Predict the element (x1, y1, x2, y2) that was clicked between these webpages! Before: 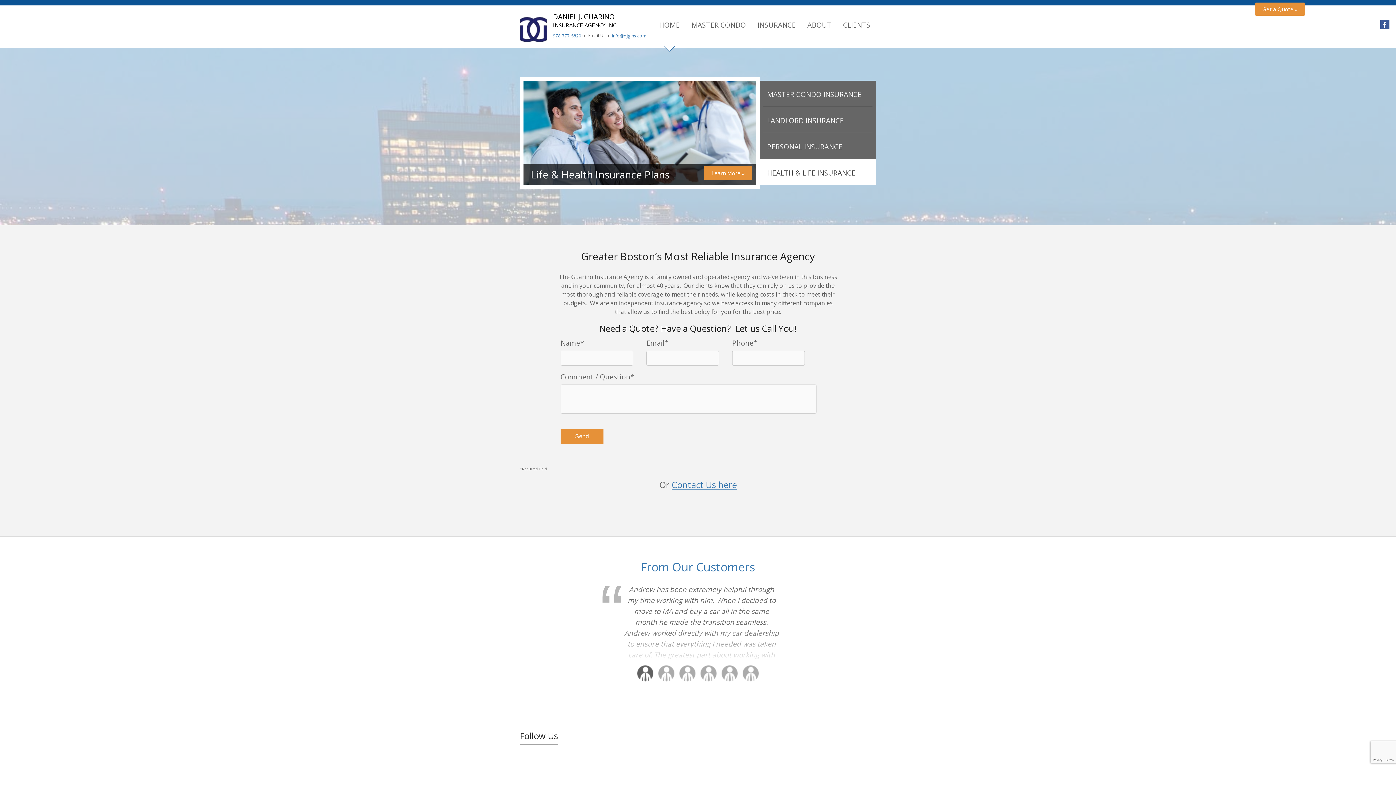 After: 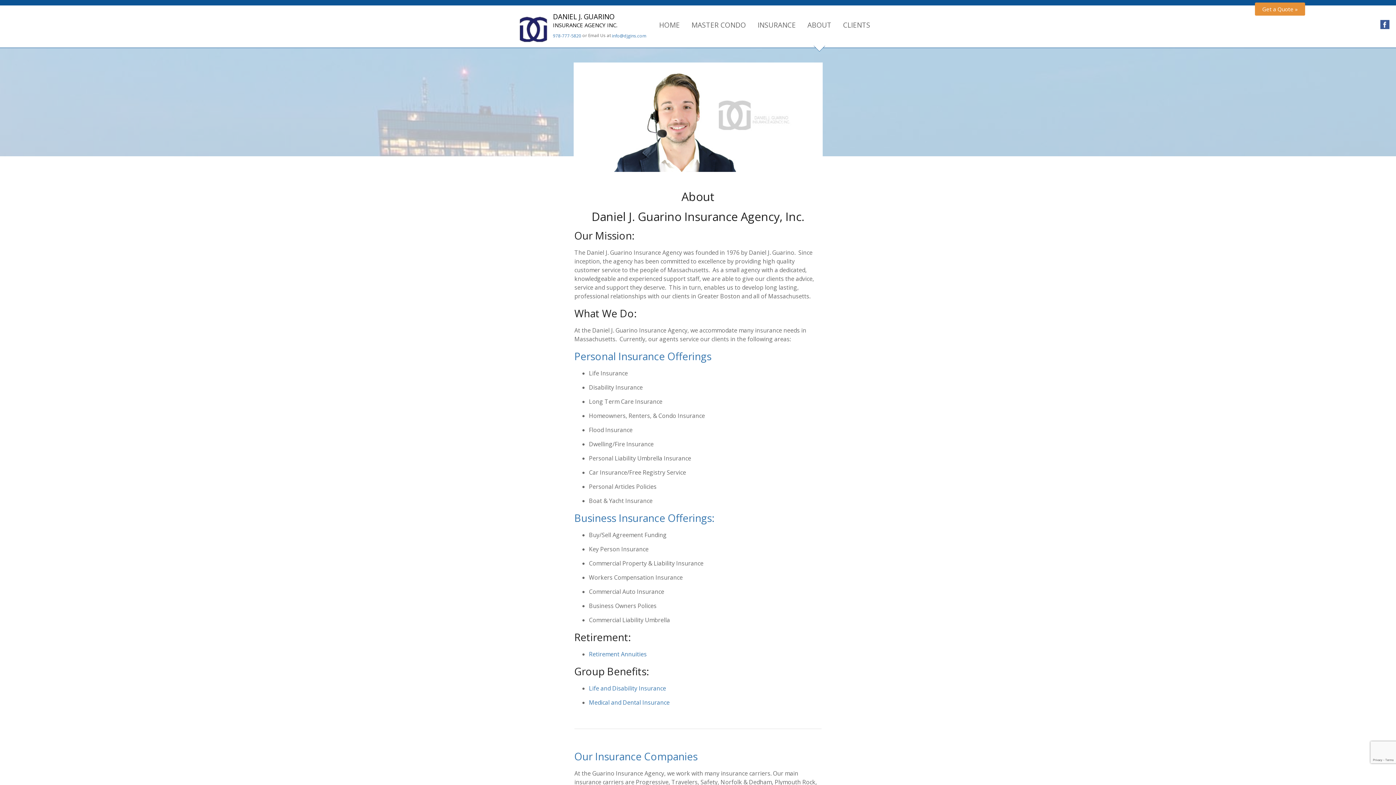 Action: label: ABOUT bbox: (801, 10, 837, 46)